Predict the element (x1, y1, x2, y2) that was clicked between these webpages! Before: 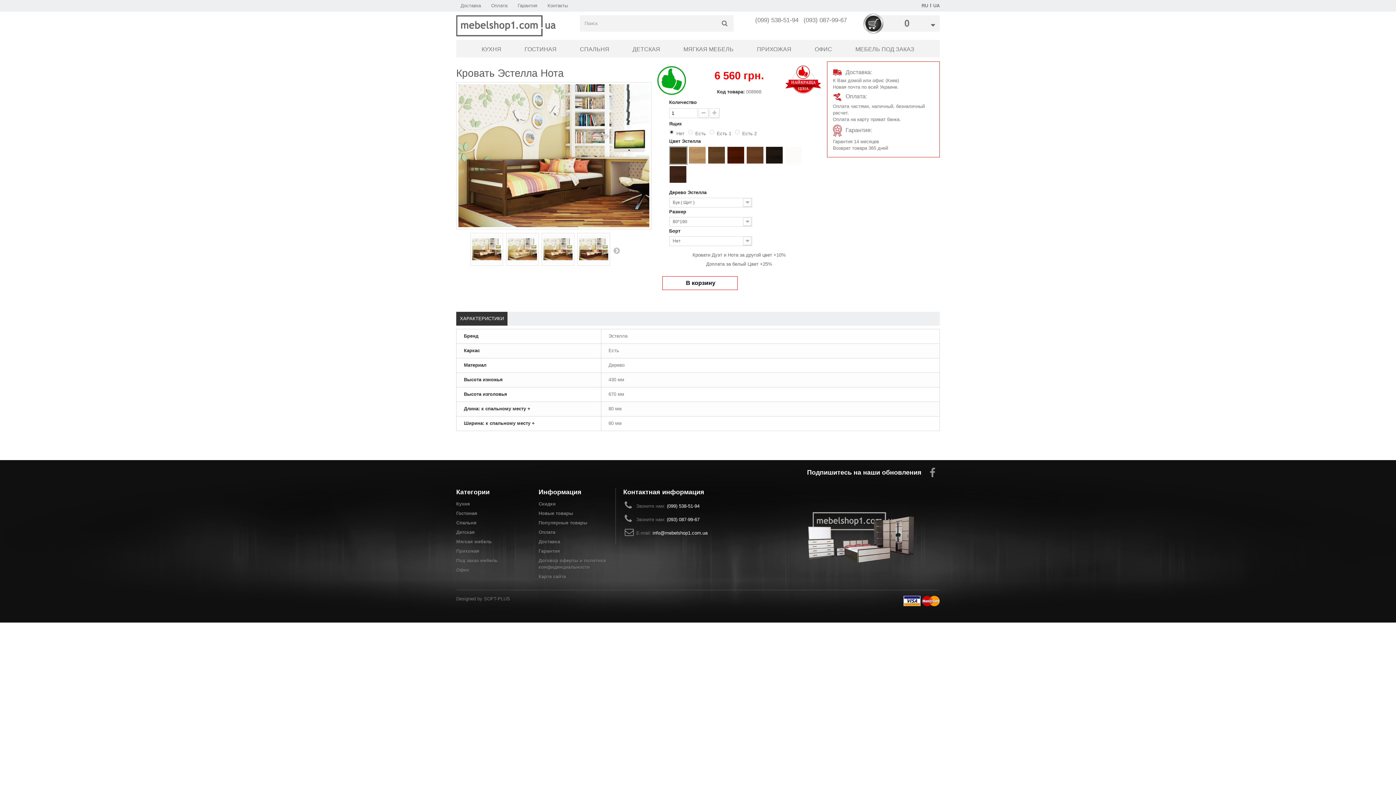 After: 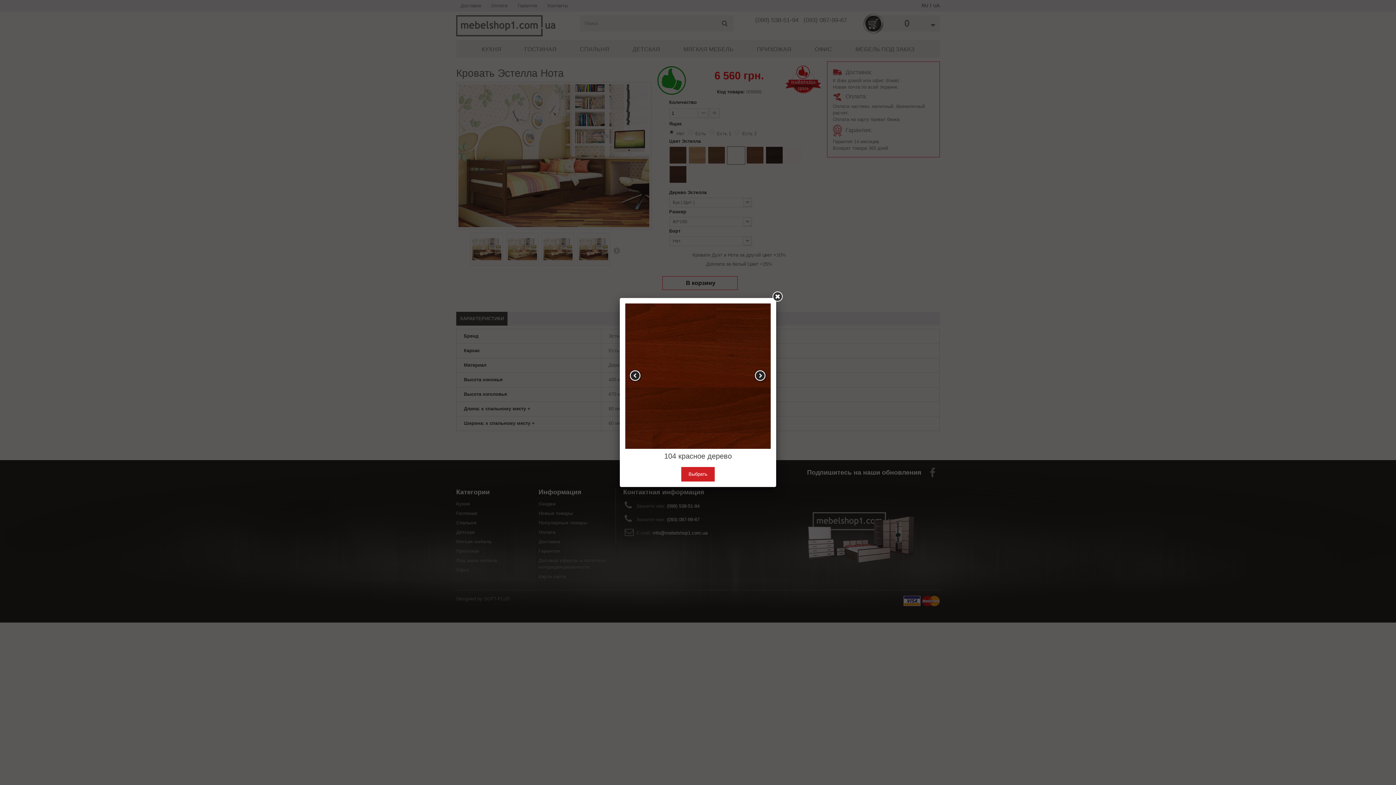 Action: bbox: (727, 147, 744, 163)